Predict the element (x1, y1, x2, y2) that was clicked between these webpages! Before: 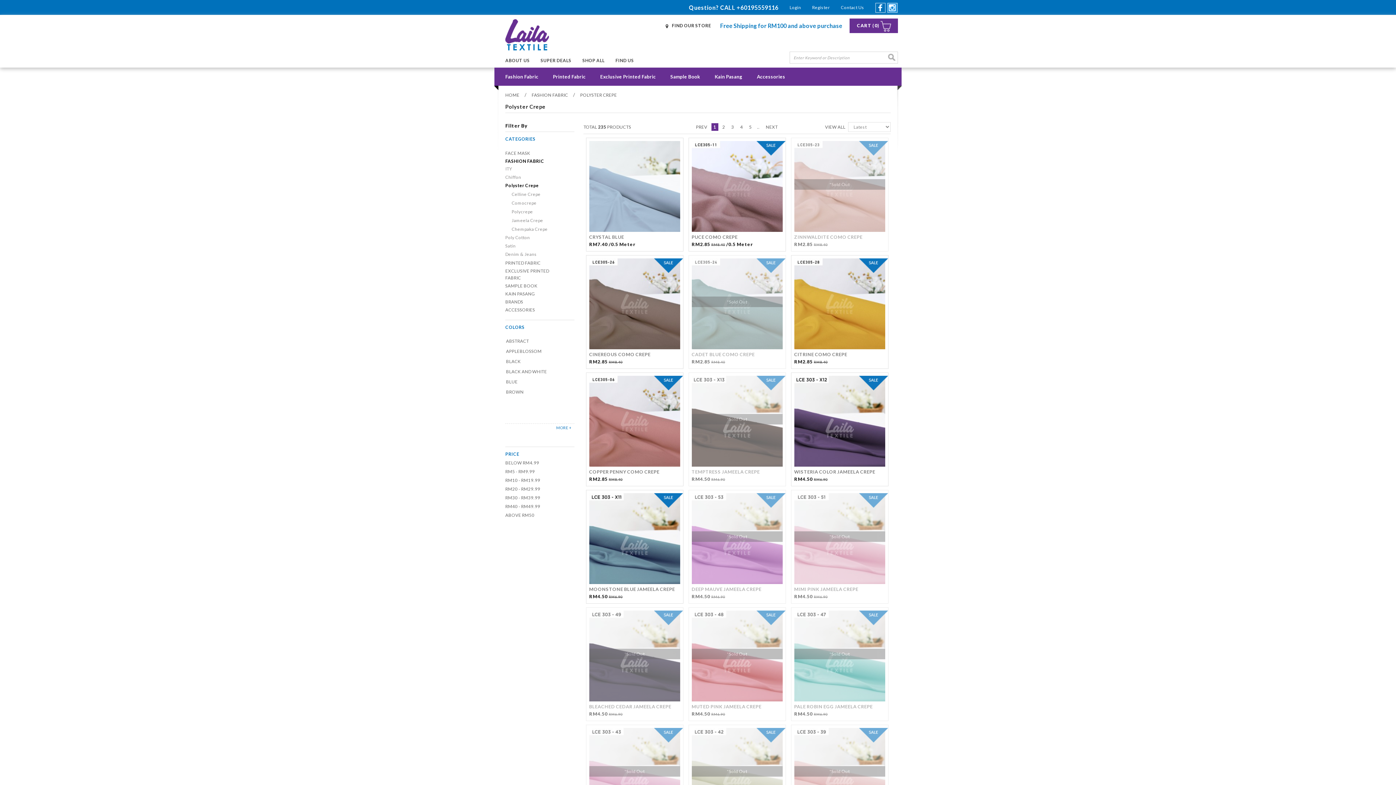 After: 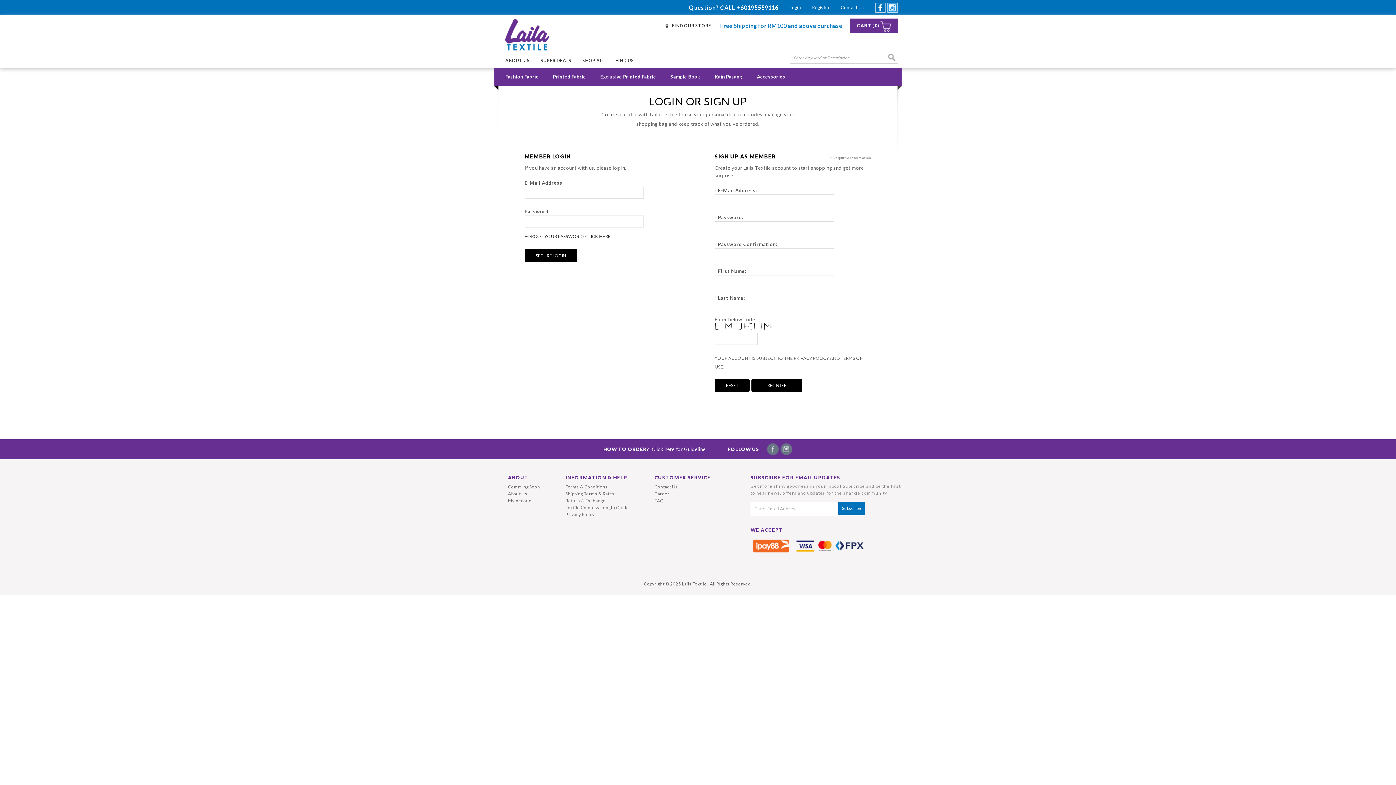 Action: bbox: (789, 4, 801, 10) label: Login